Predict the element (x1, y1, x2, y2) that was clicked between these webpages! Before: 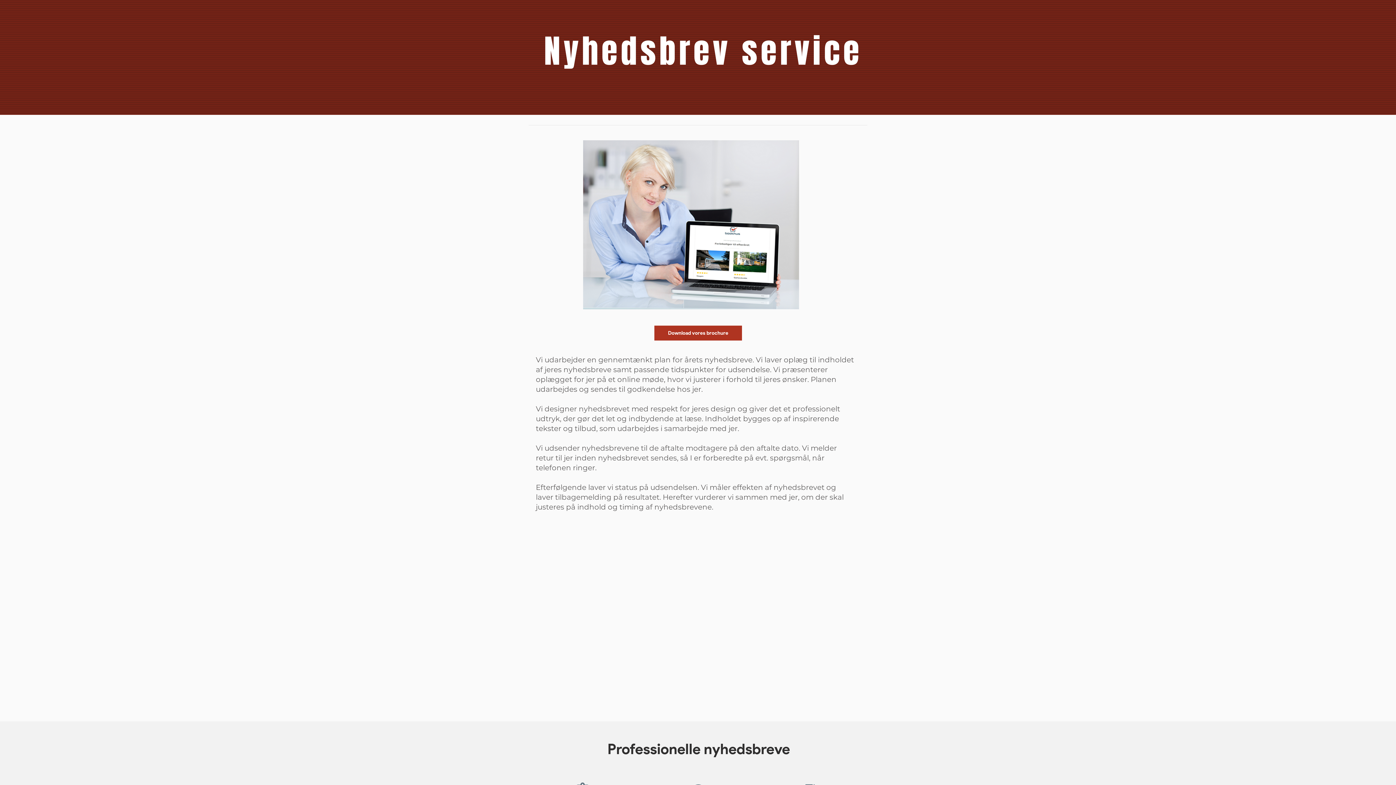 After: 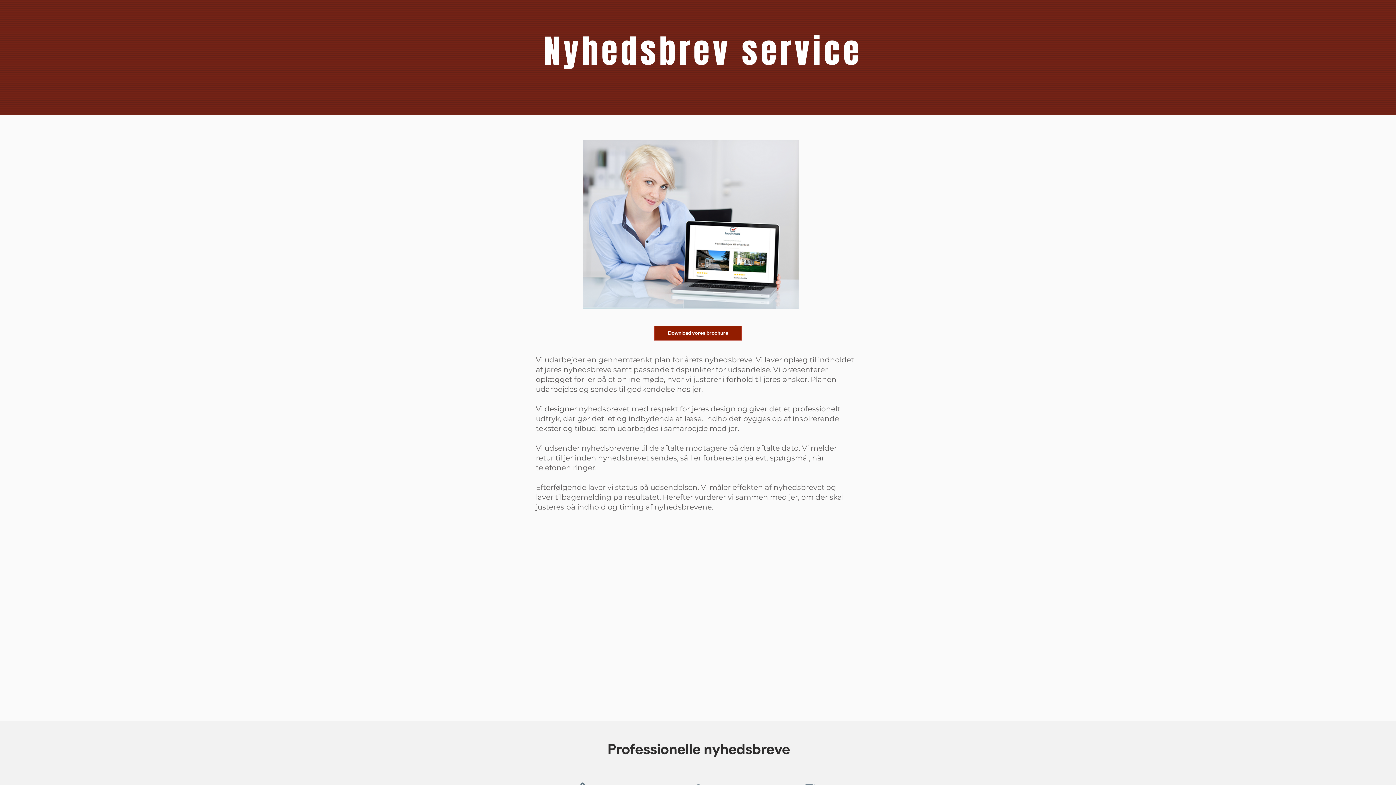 Action: label: Download vores brochure bbox: (654, 325, 742, 340)